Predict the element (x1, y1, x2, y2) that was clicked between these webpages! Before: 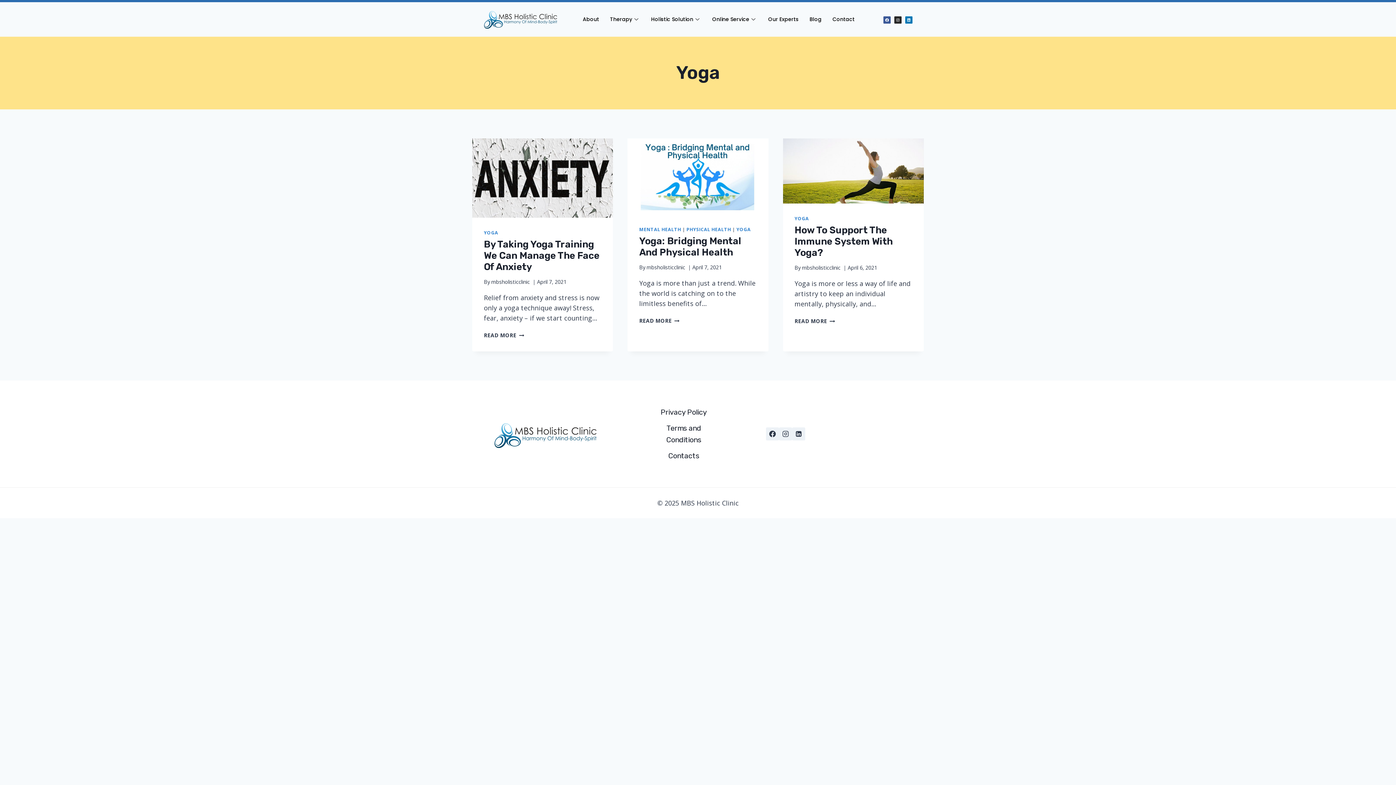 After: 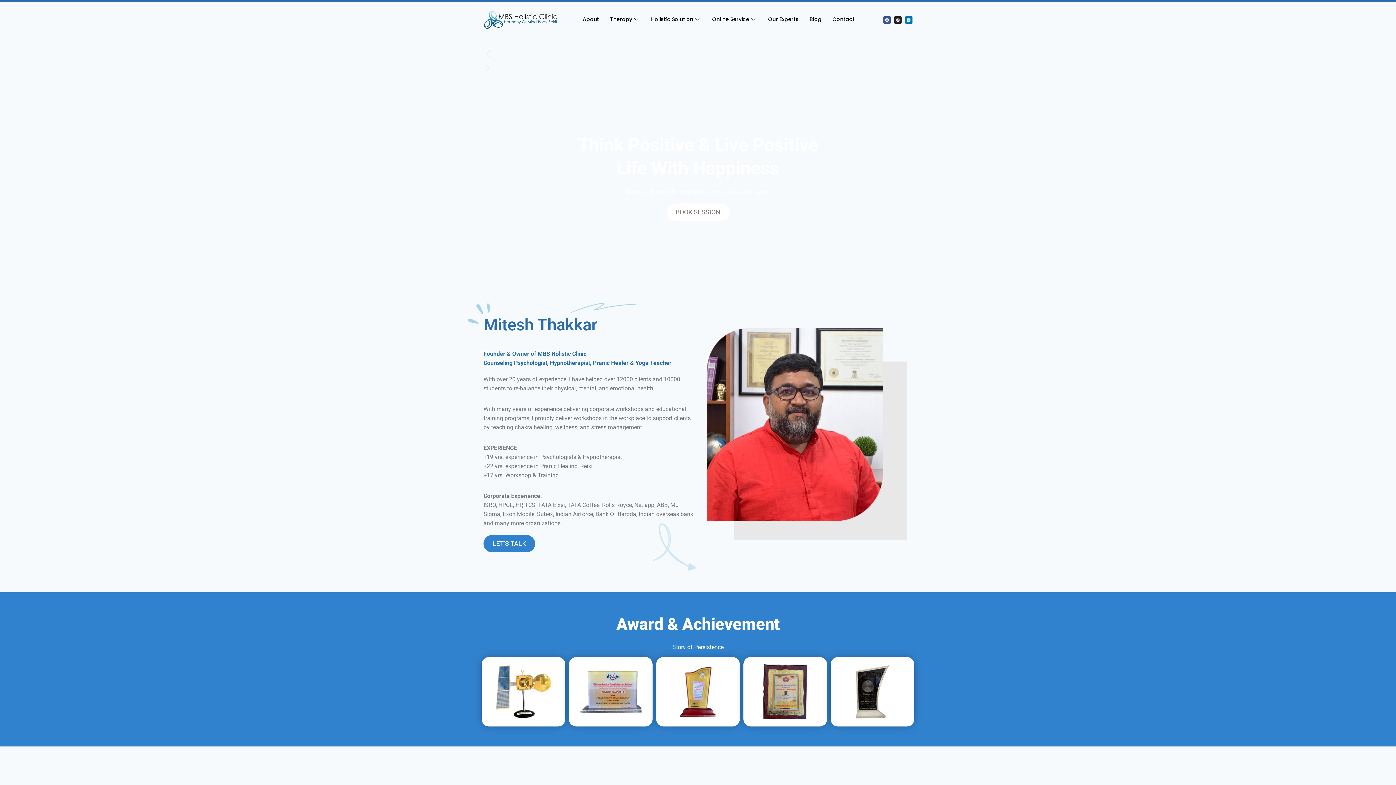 Action: label: mbsholisticclinic bbox: (646, 264, 685, 271)